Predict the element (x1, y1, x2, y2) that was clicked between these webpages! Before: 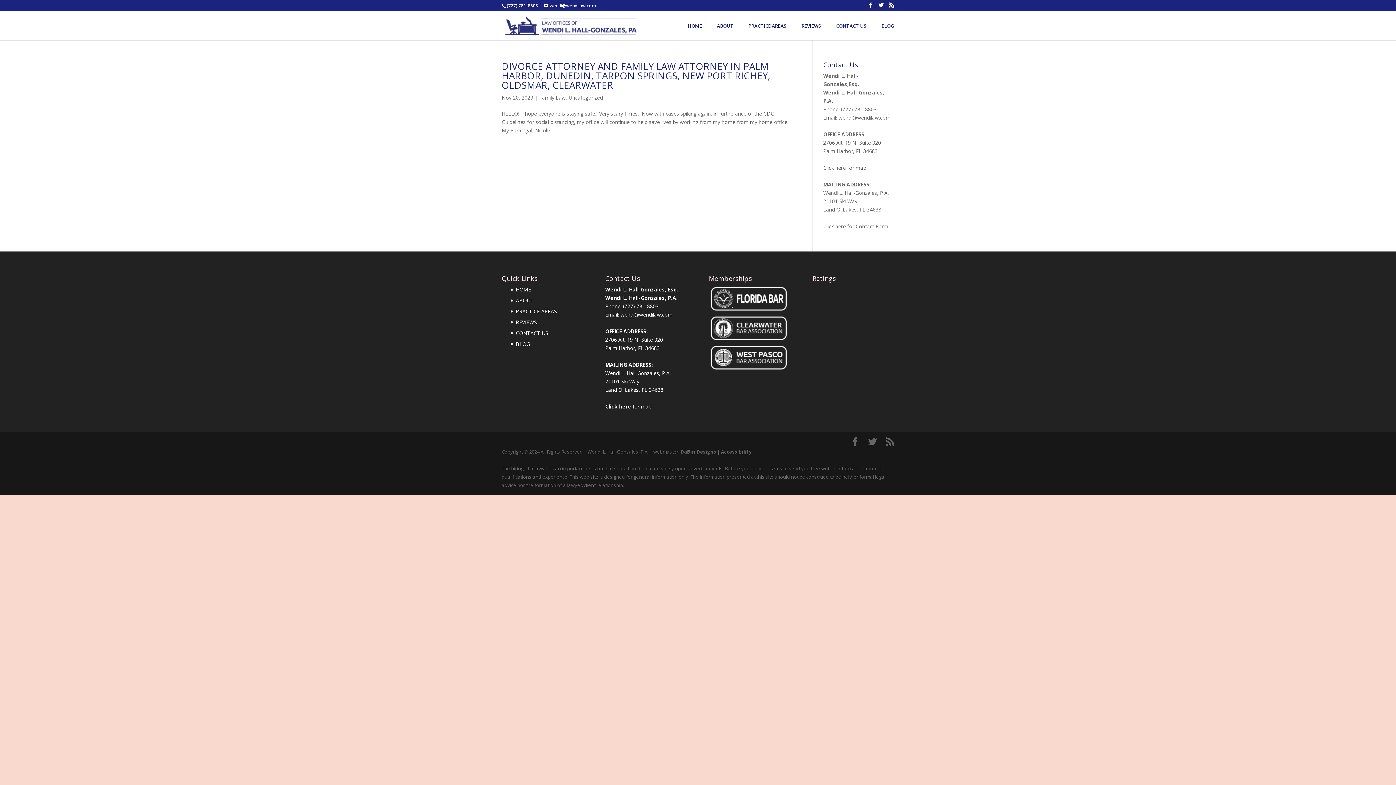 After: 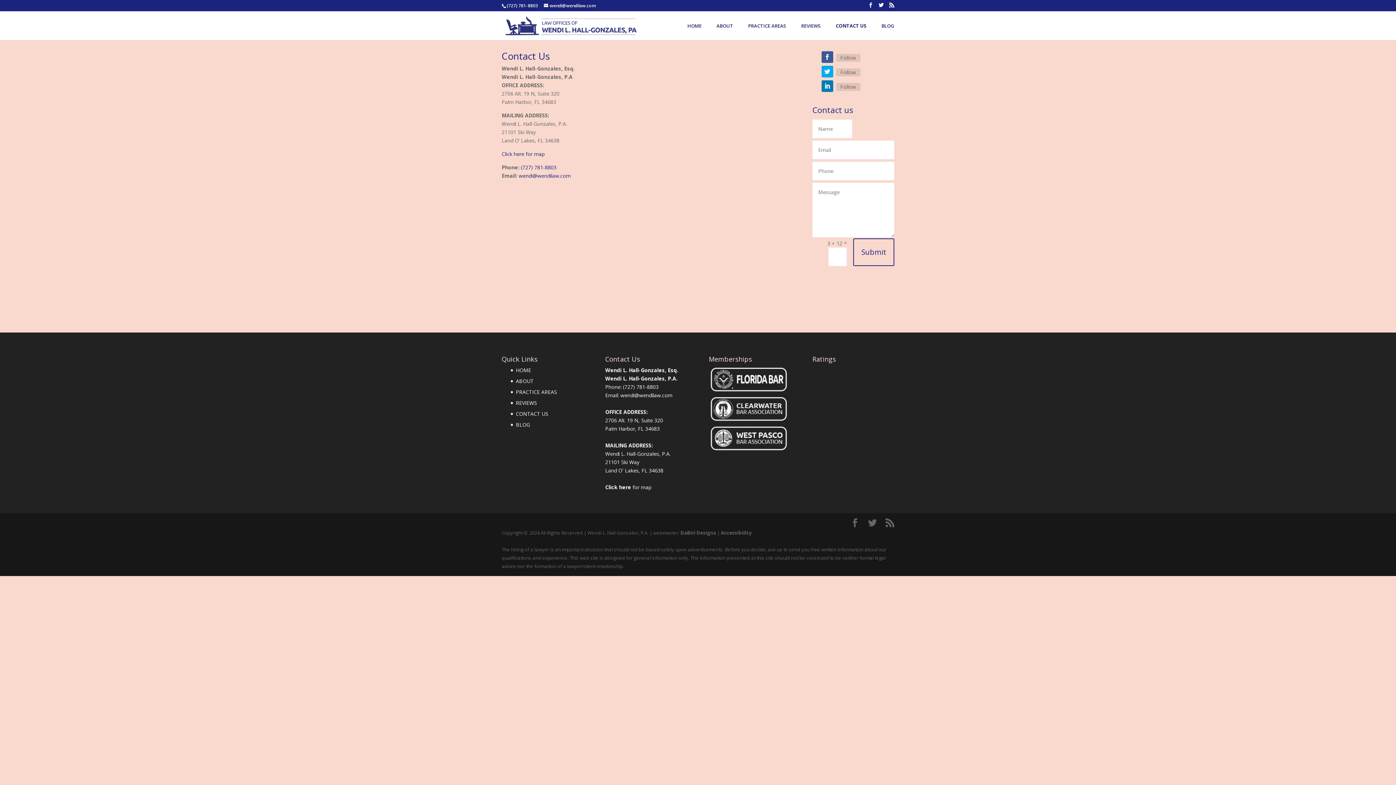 Action: label: Click here for Contact Form bbox: (823, 222, 888, 229)